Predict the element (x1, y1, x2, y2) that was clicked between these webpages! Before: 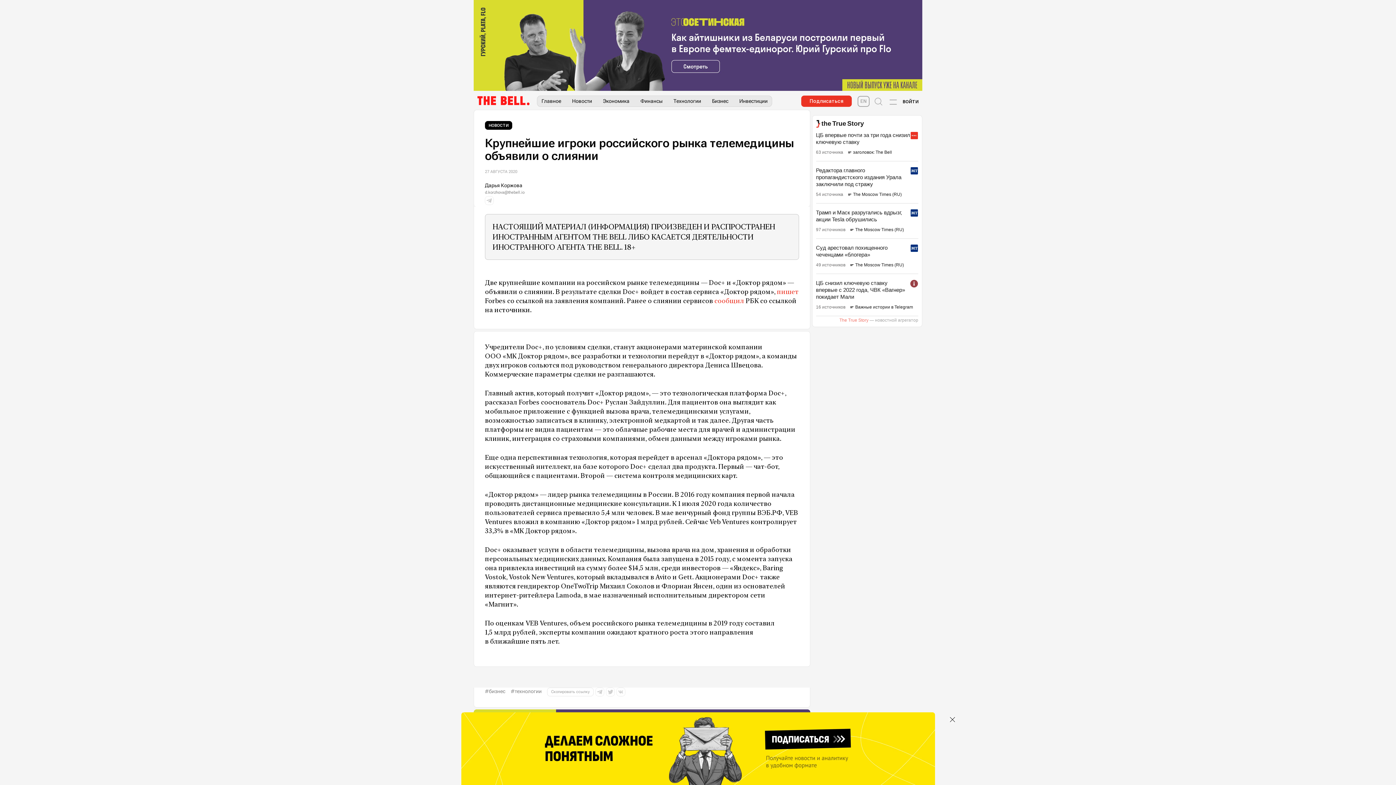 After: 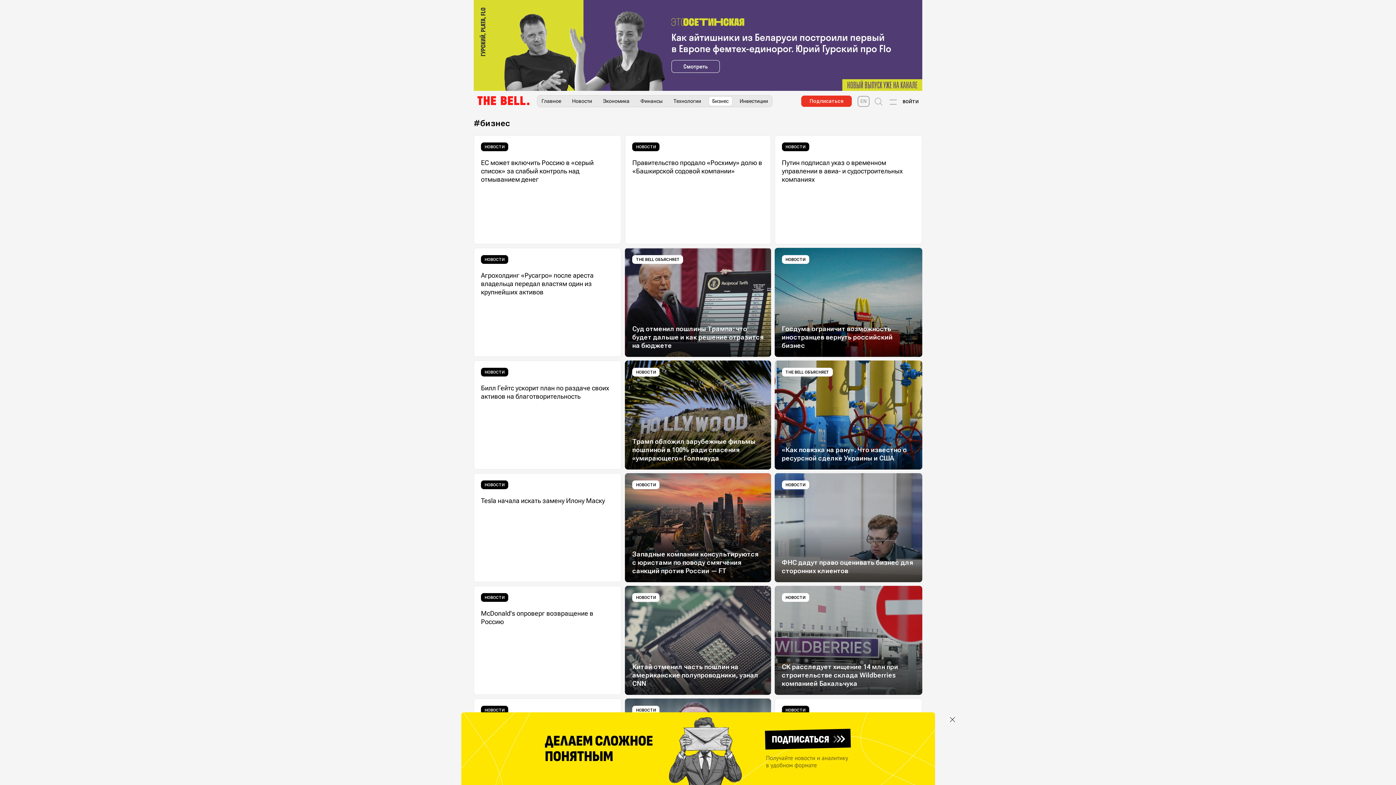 Action: bbox: (485, 689, 505, 694) label: #бизнес